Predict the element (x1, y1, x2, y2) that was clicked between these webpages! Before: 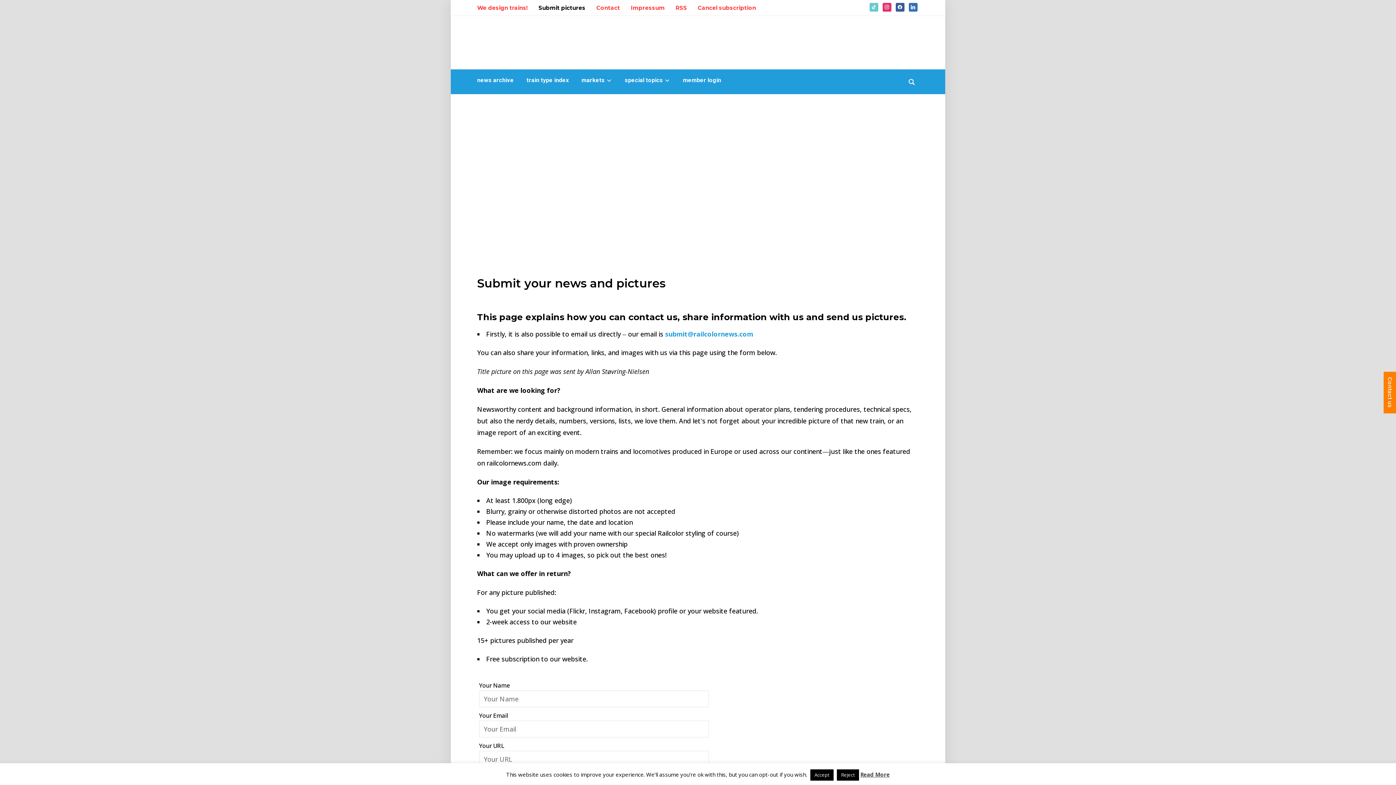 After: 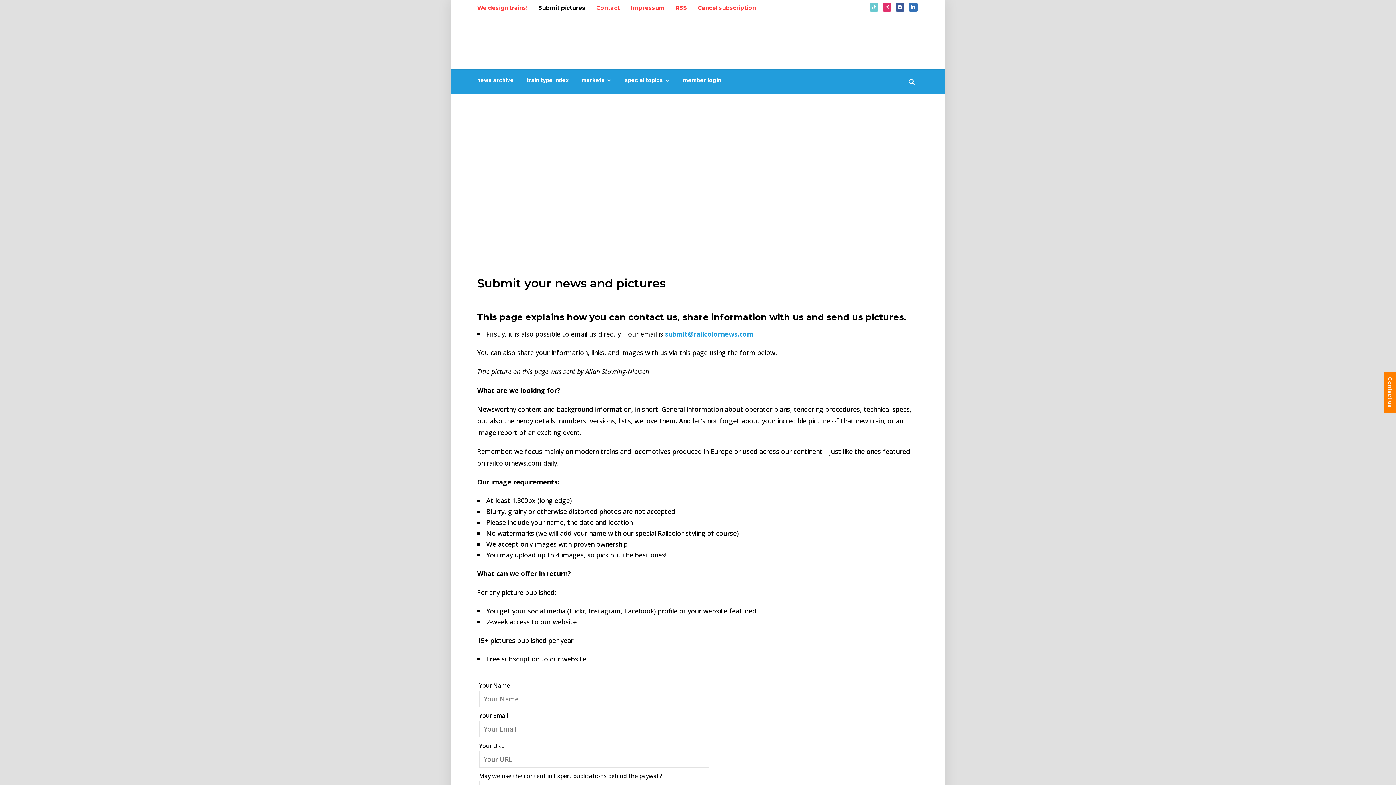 Action: bbox: (810, 769, 833, 781) label: Accept